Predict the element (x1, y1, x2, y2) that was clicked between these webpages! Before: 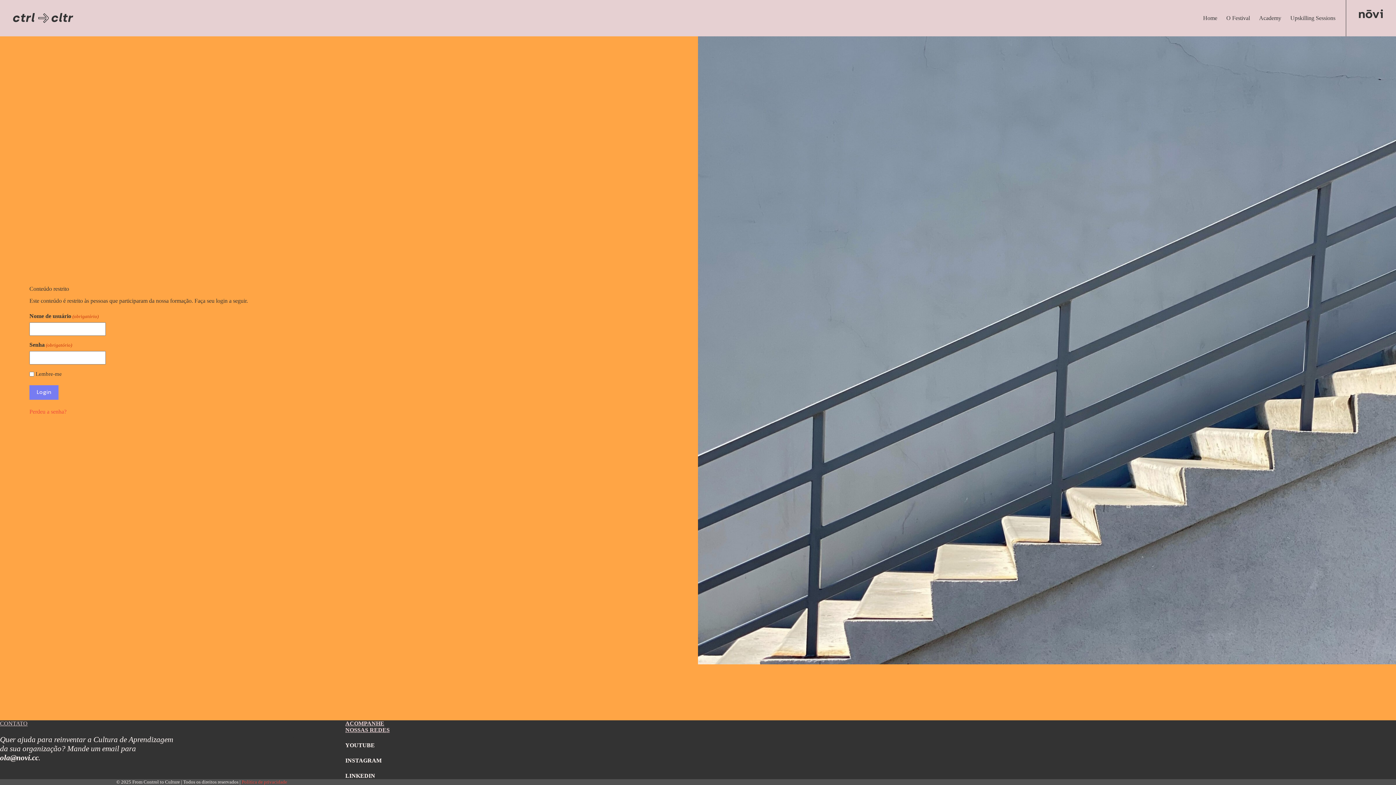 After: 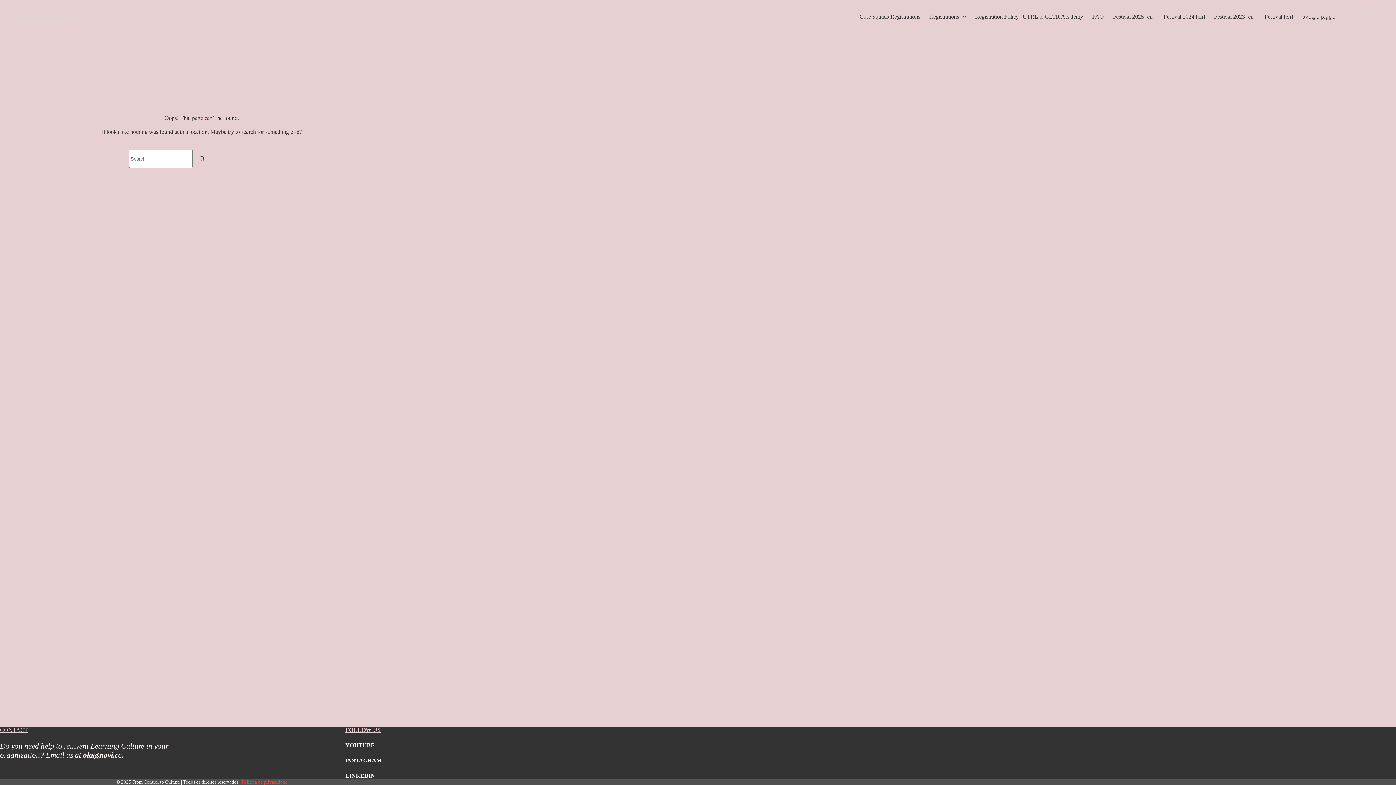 Action: bbox: (345, 742, 374, 748) label: YOUTUBE